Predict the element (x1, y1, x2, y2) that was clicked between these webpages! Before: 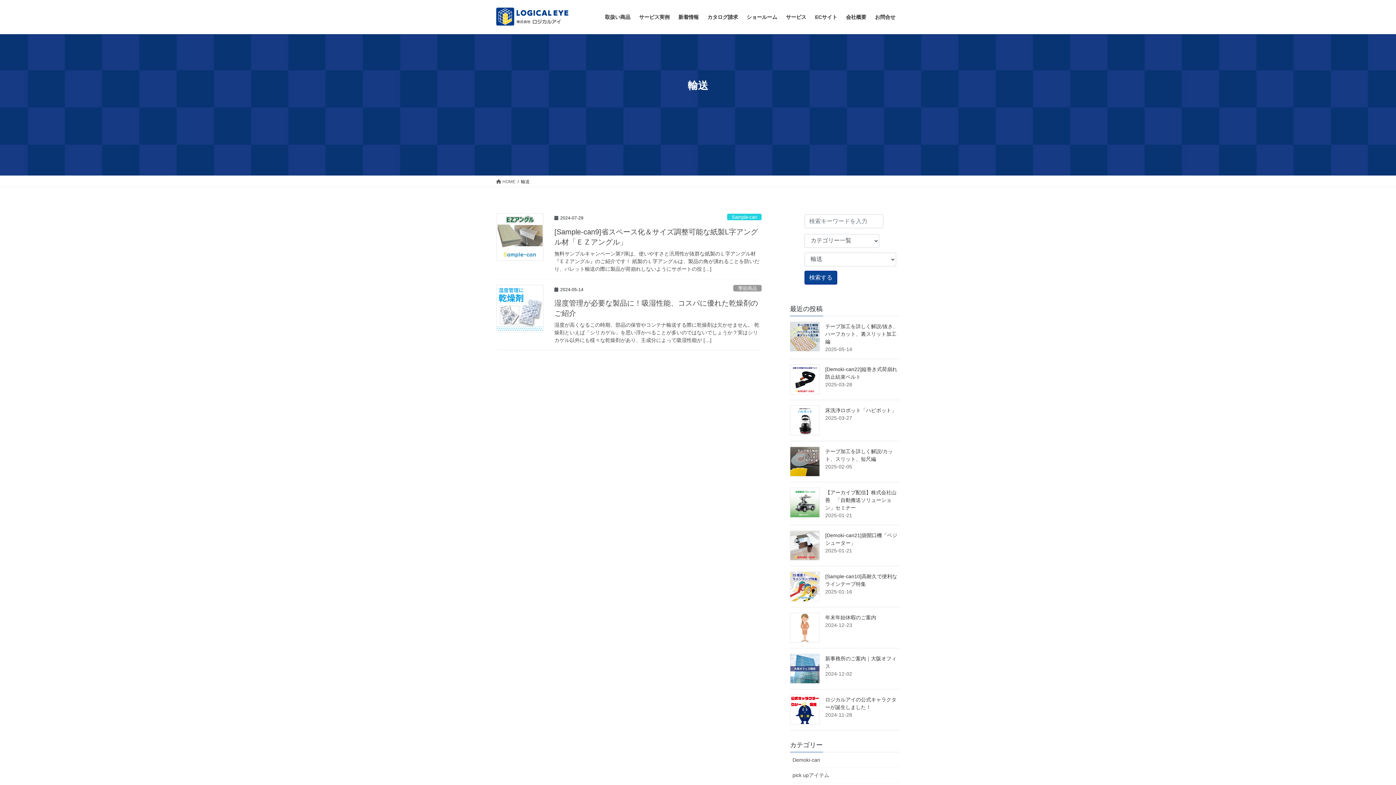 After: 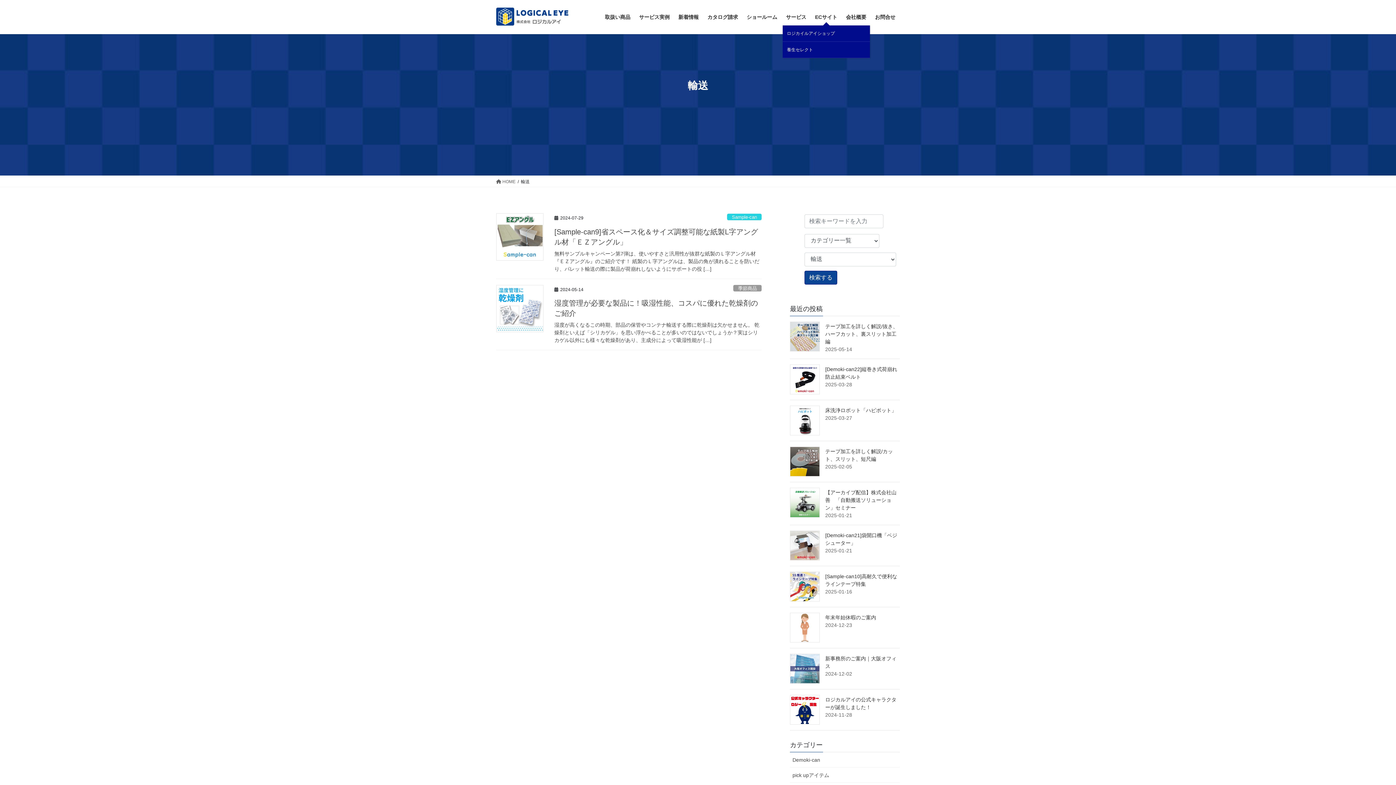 Action: label: ECサイト bbox: (810, 8, 841, 25)